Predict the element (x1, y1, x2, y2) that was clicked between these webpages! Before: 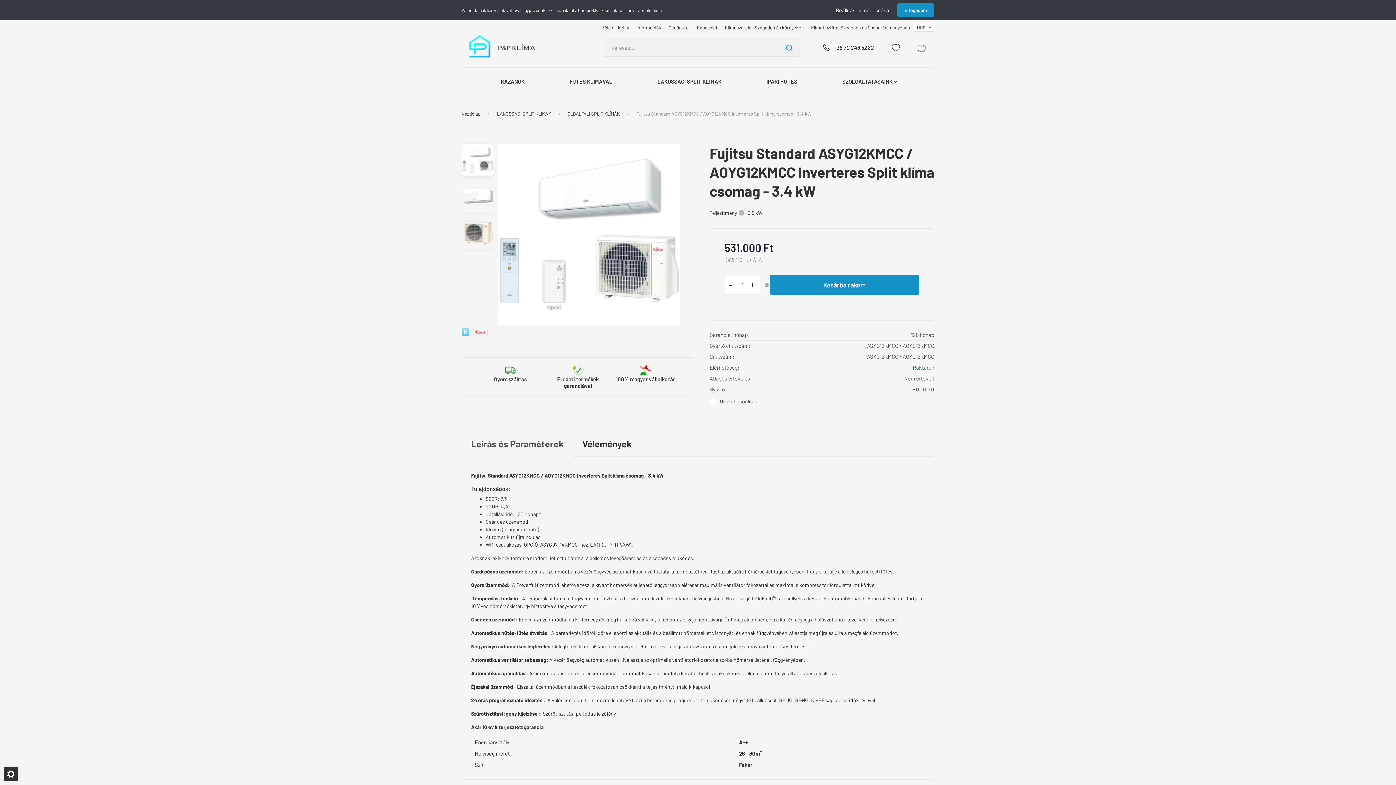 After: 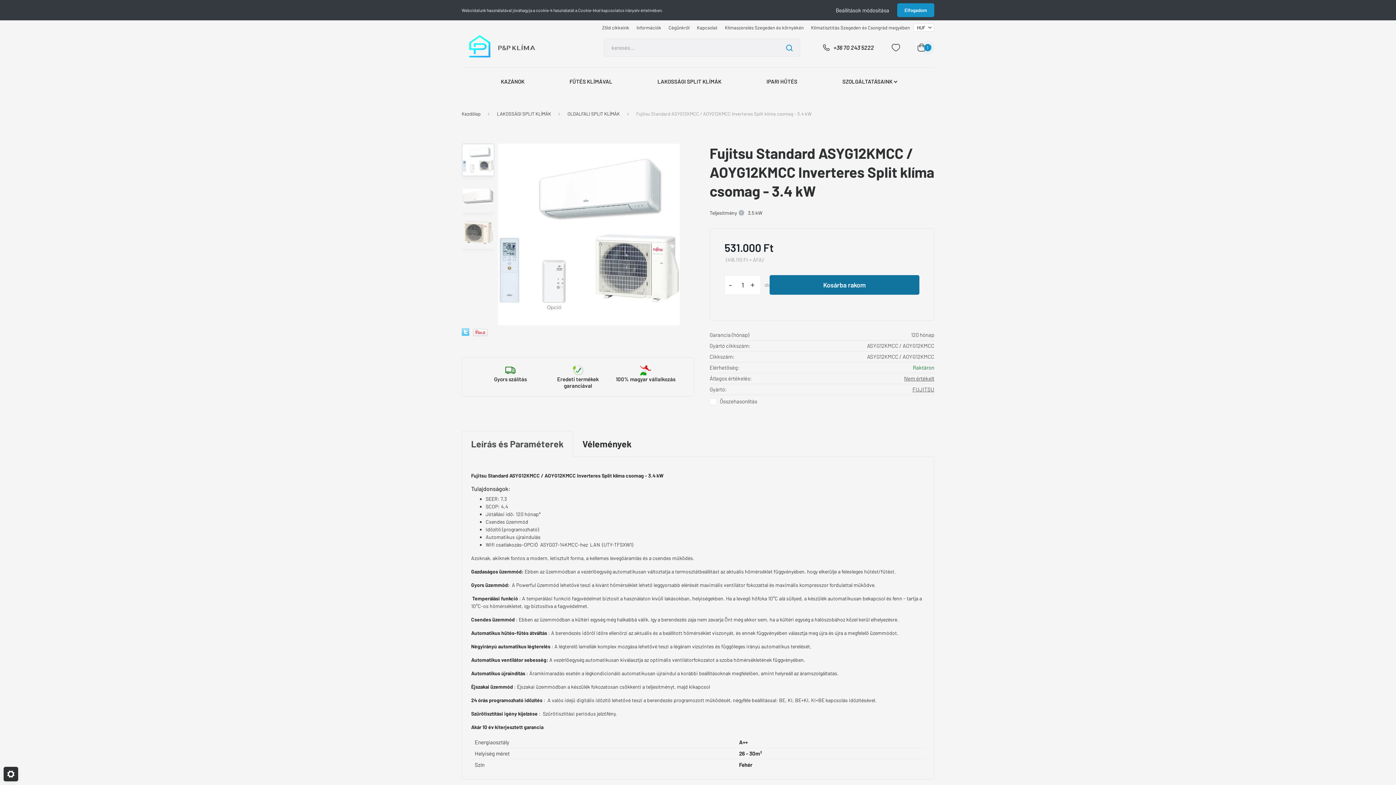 Action: label: Kosárba rakom bbox: (769, 275, 919, 294)